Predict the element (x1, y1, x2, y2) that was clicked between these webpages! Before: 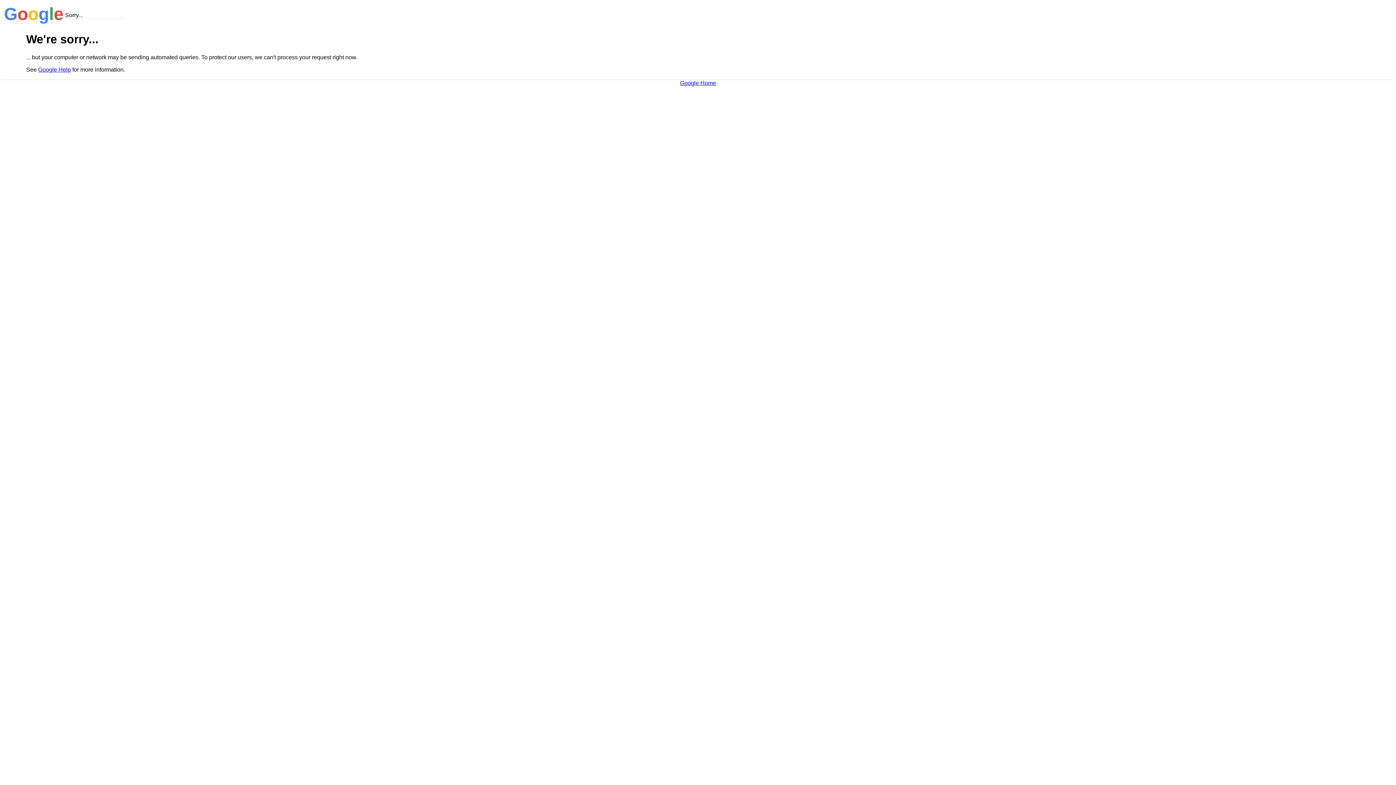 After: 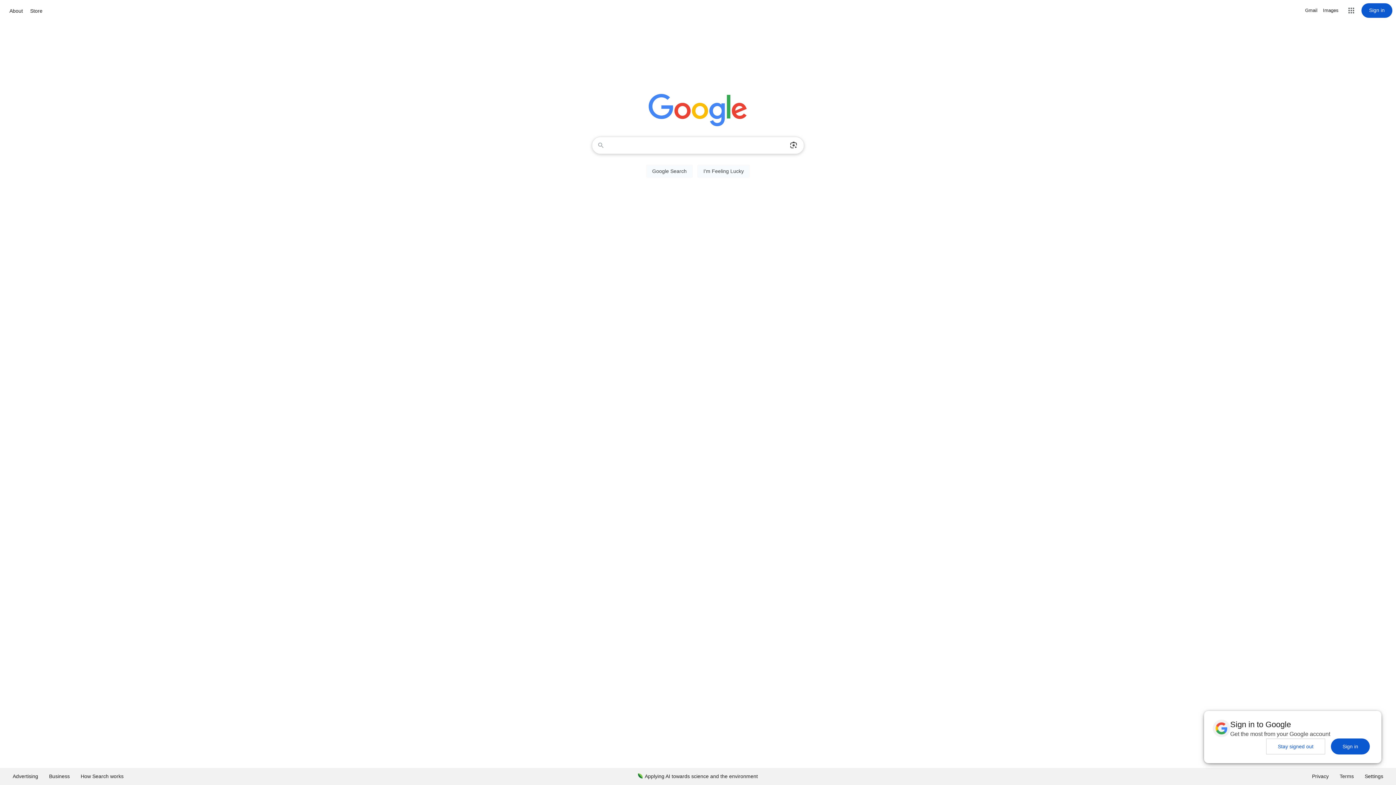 Action: bbox: (680, 79, 716, 86) label: Google Home